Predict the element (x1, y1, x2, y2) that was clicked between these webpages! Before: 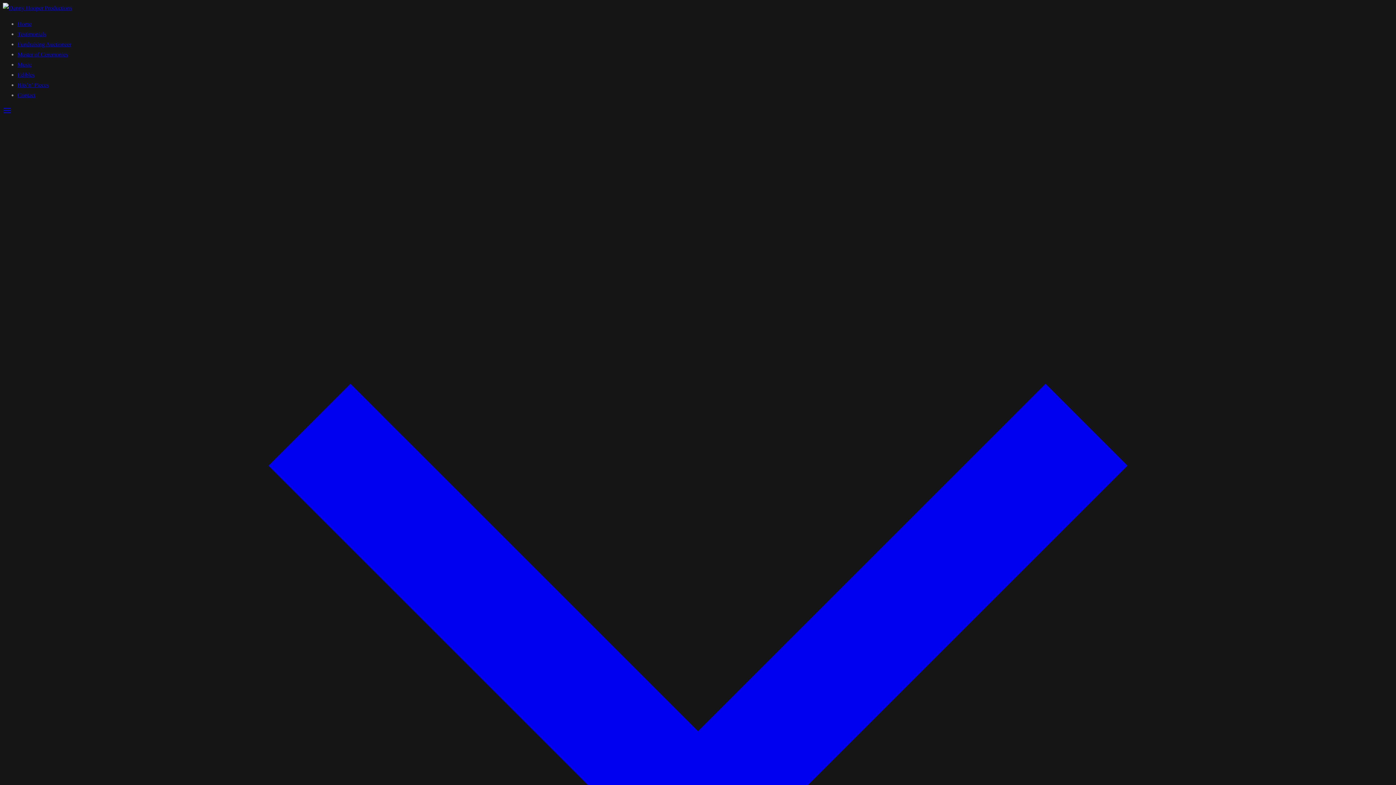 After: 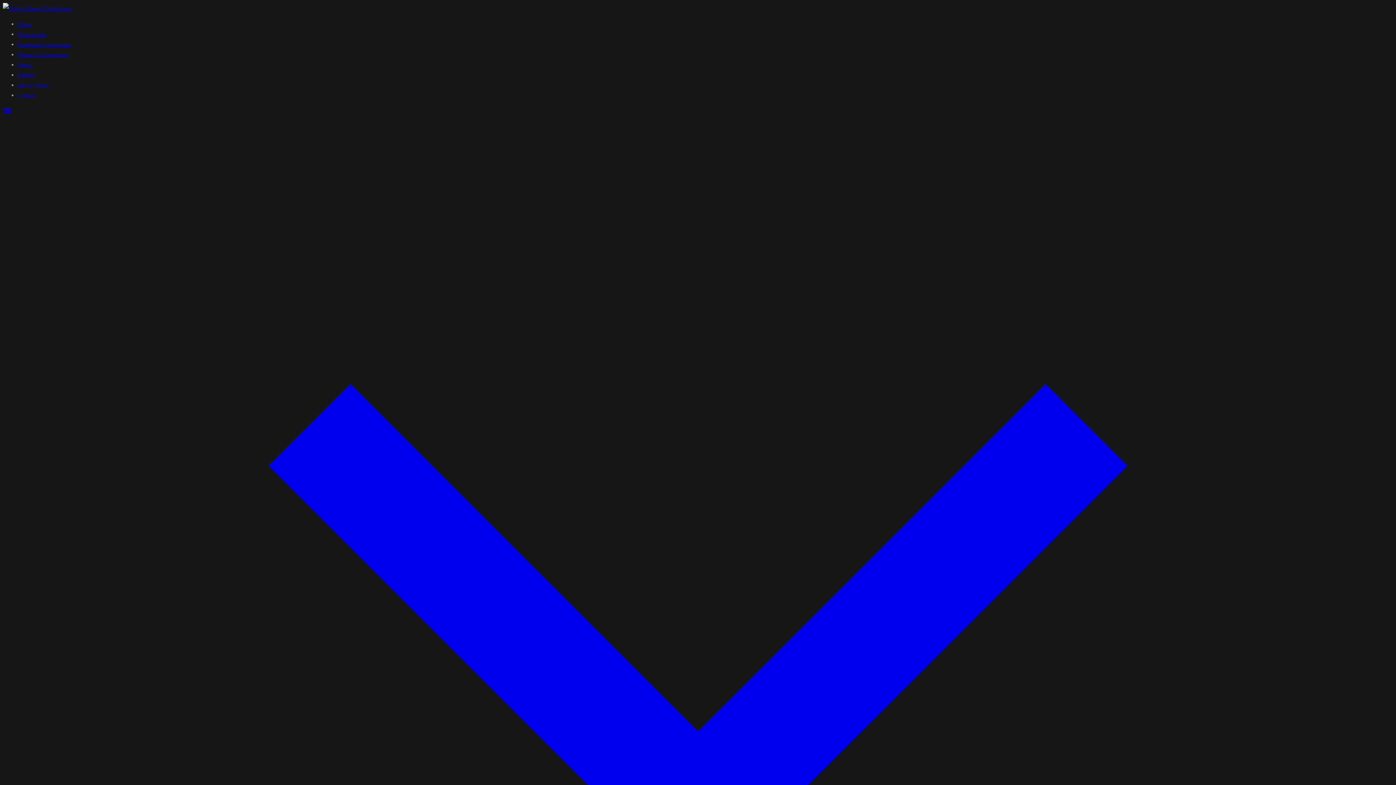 Action: bbox: (2, 109, 11, 116)